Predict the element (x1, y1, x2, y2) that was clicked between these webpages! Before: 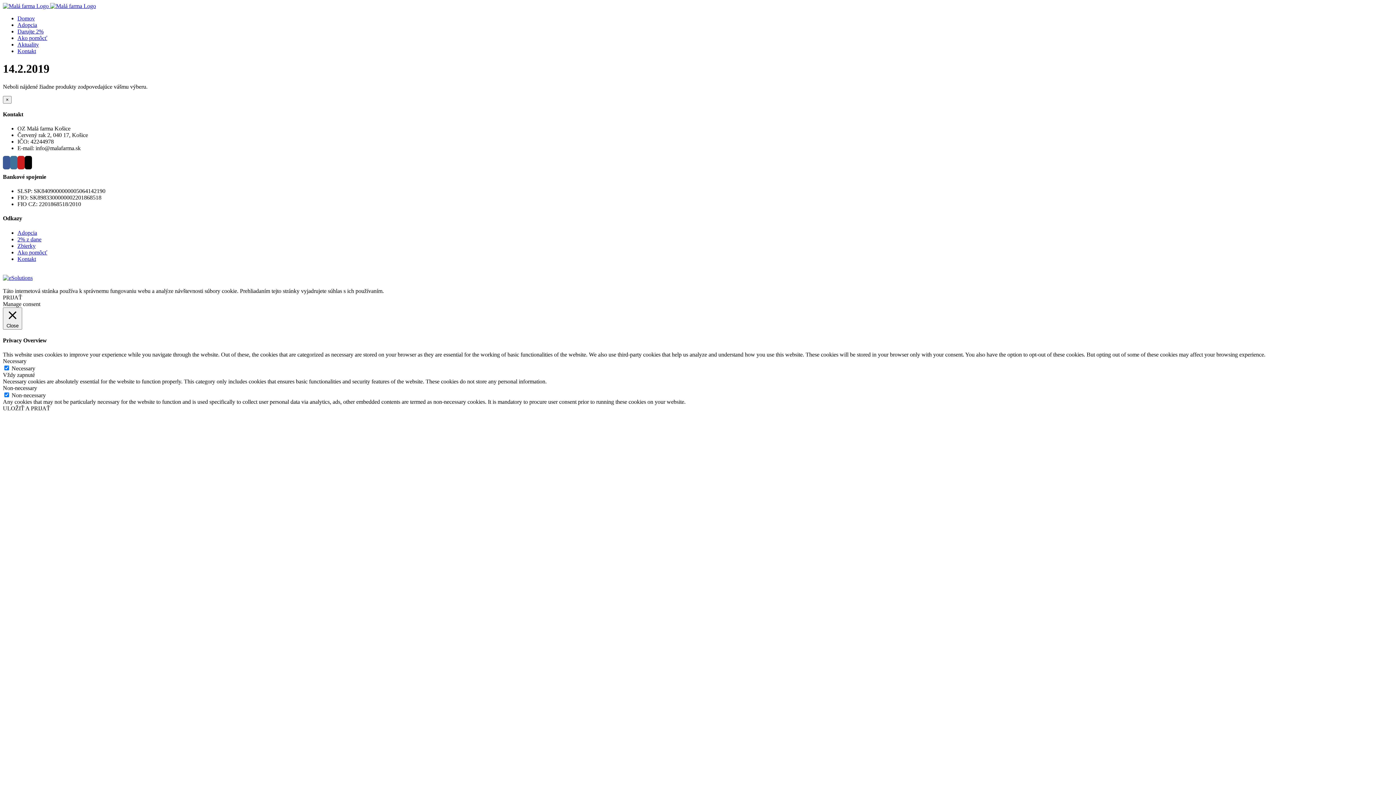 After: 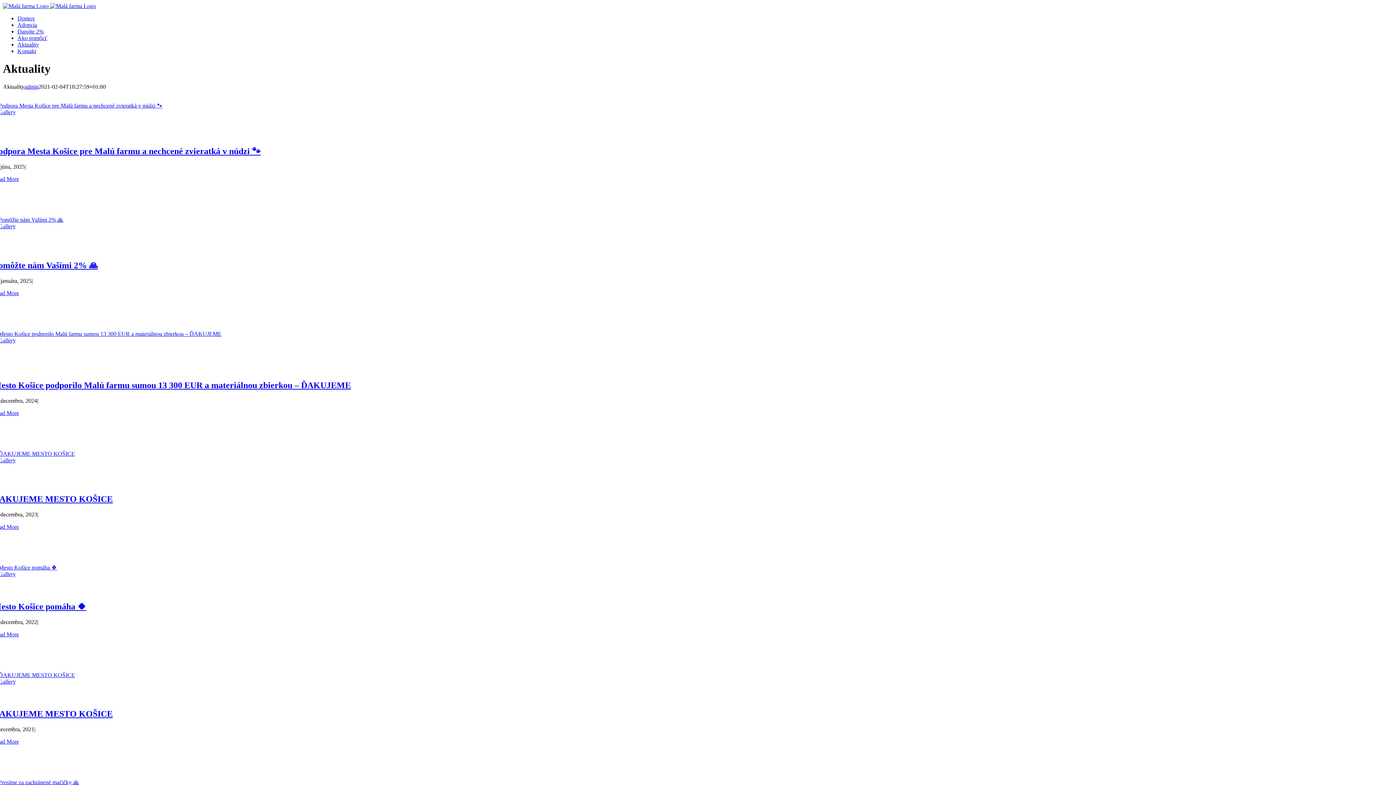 Action: bbox: (17, 41, 38, 47) label: Aktuality